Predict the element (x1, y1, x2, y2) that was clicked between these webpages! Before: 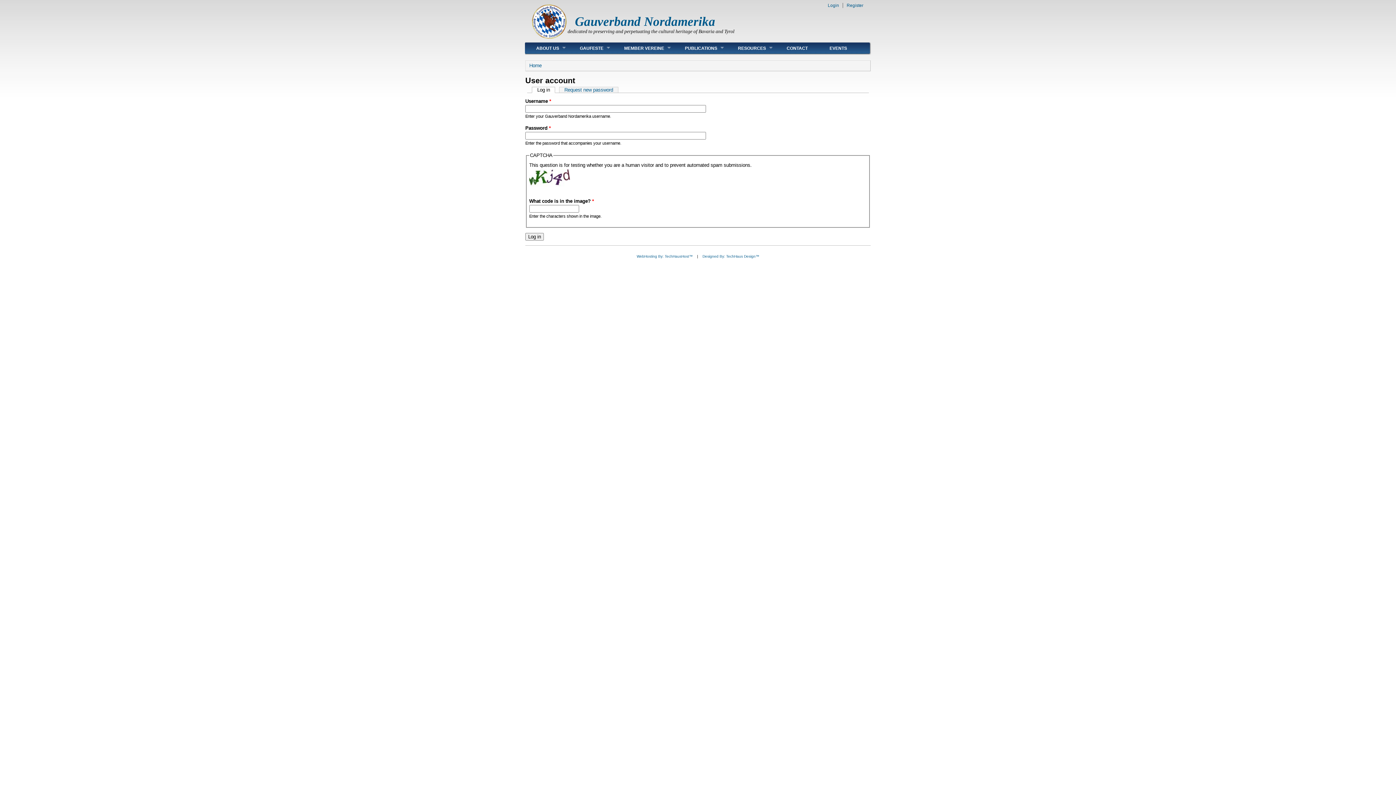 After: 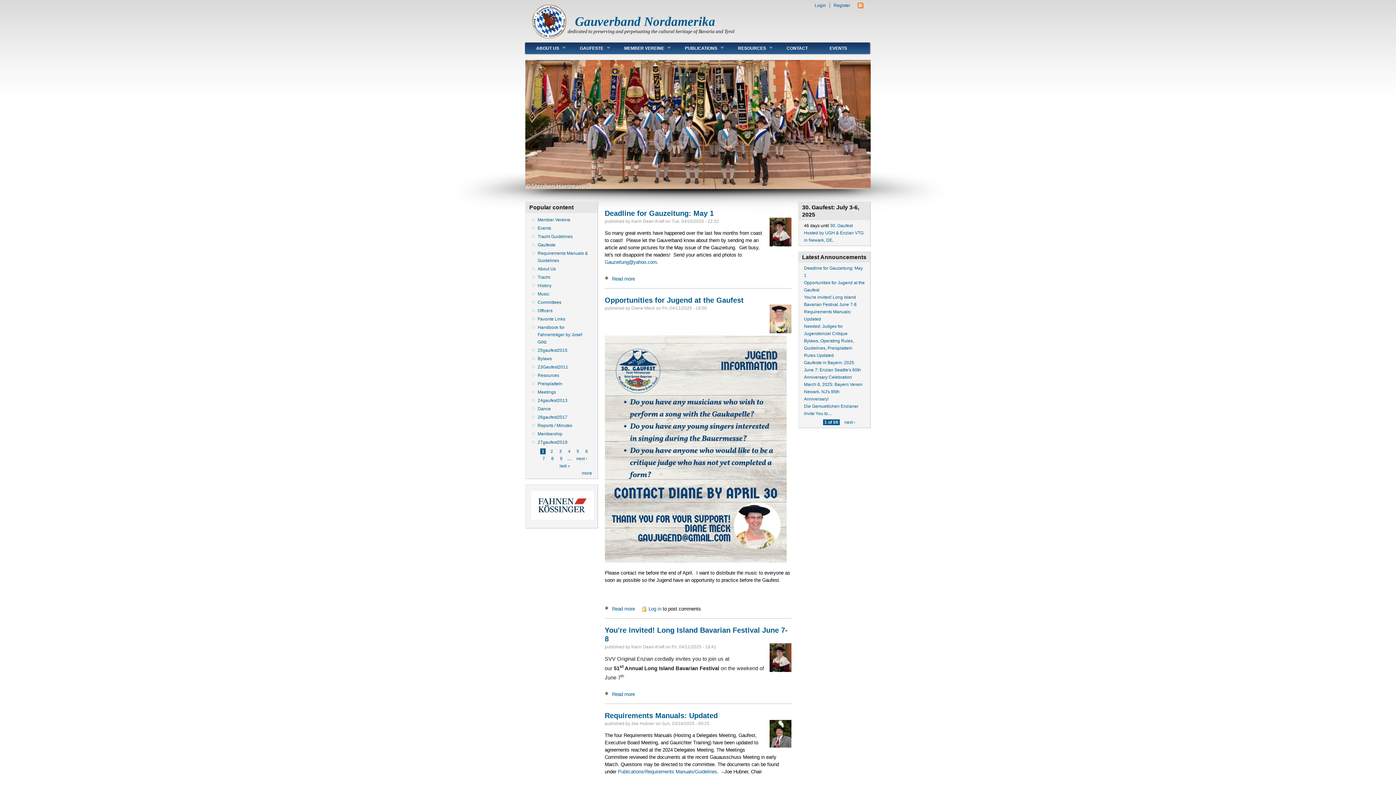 Action: label: Gauverband Nordamerika bbox: (575, 14, 715, 28)